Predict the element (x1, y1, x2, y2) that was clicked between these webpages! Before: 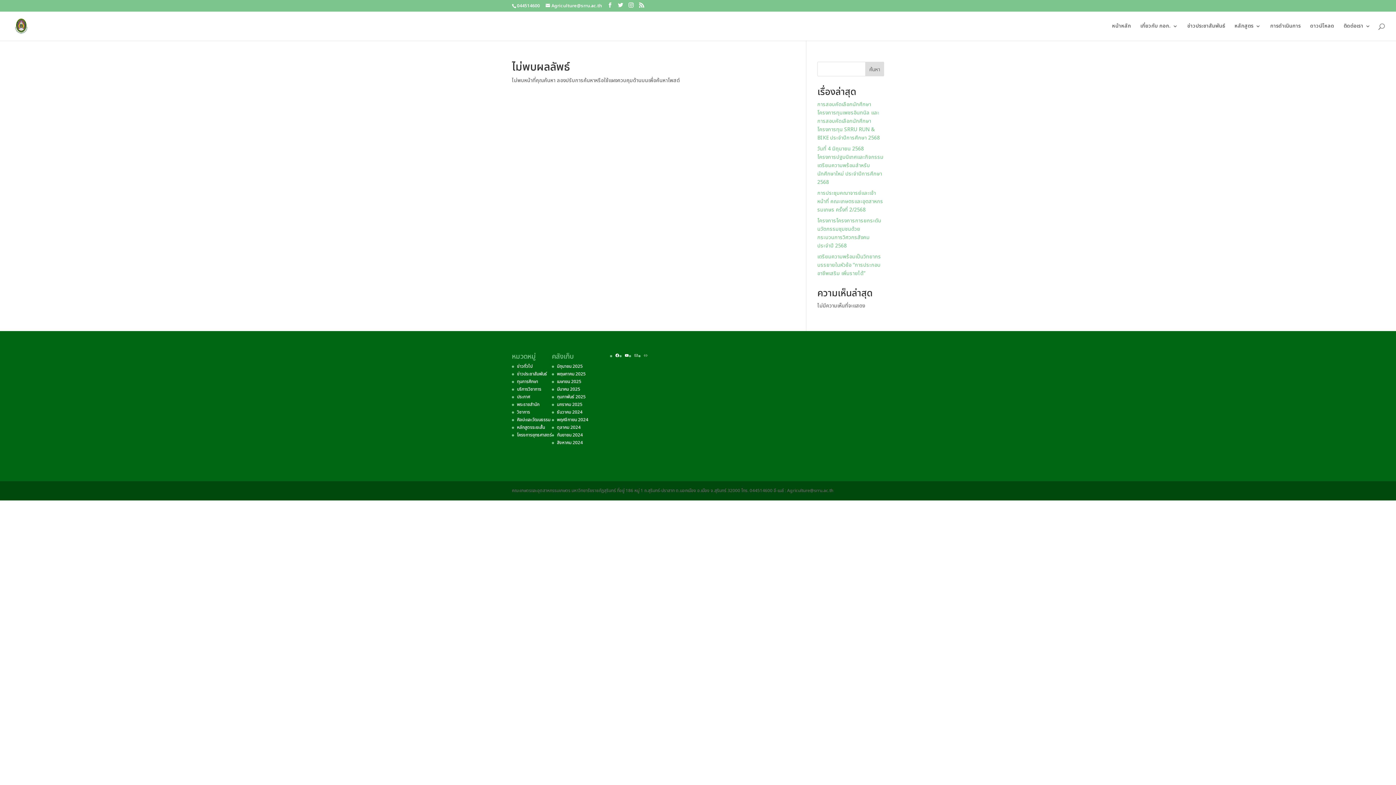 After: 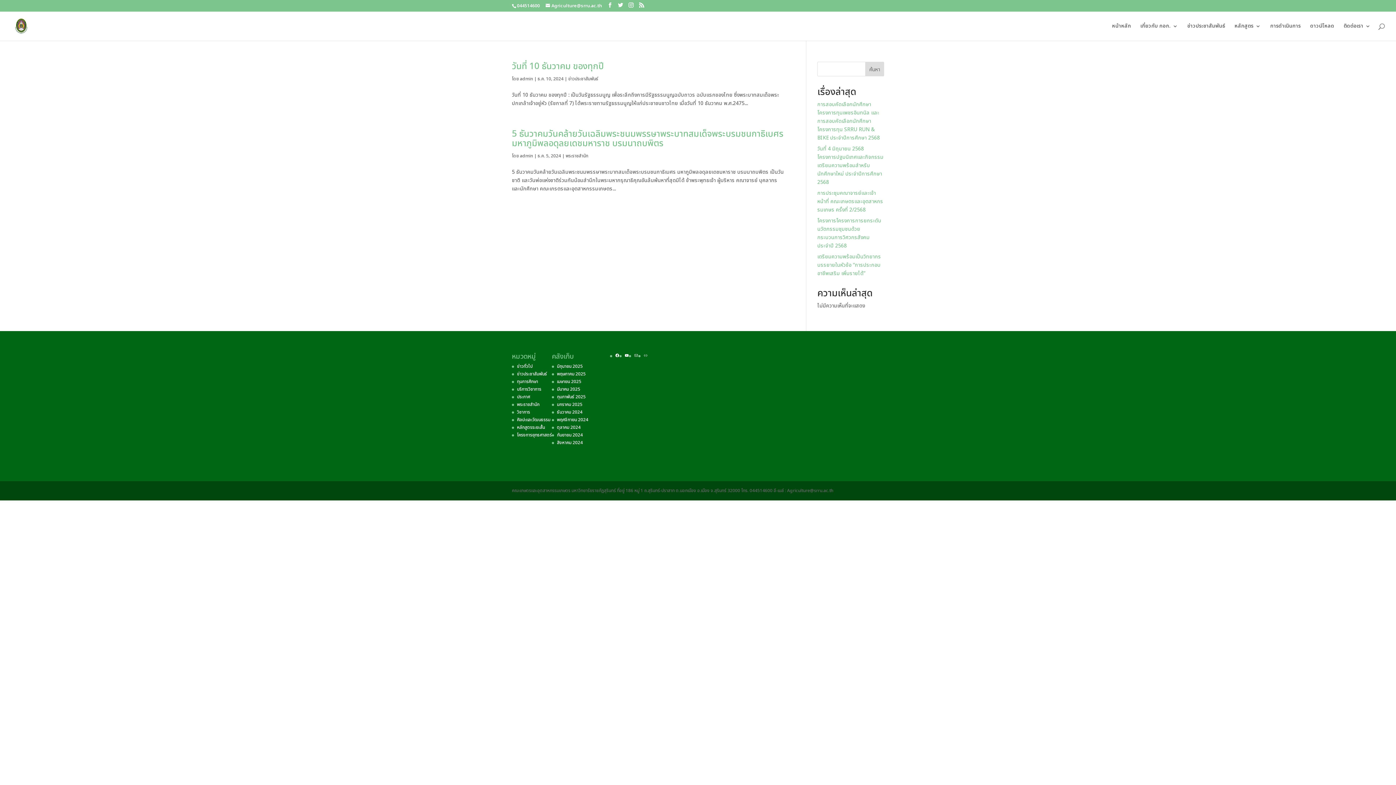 Action: label: ธันวาคม 2024 bbox: (557, 409, 582, 415)